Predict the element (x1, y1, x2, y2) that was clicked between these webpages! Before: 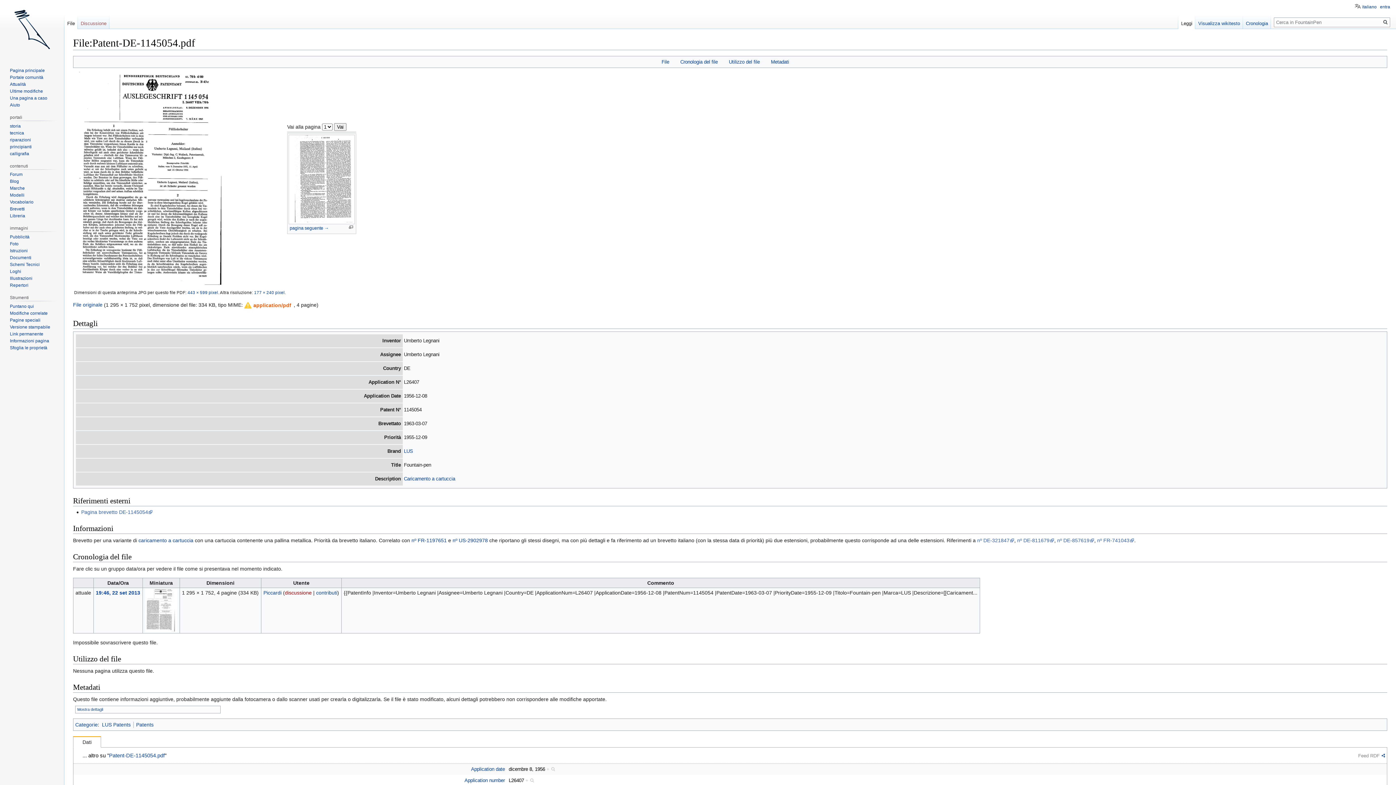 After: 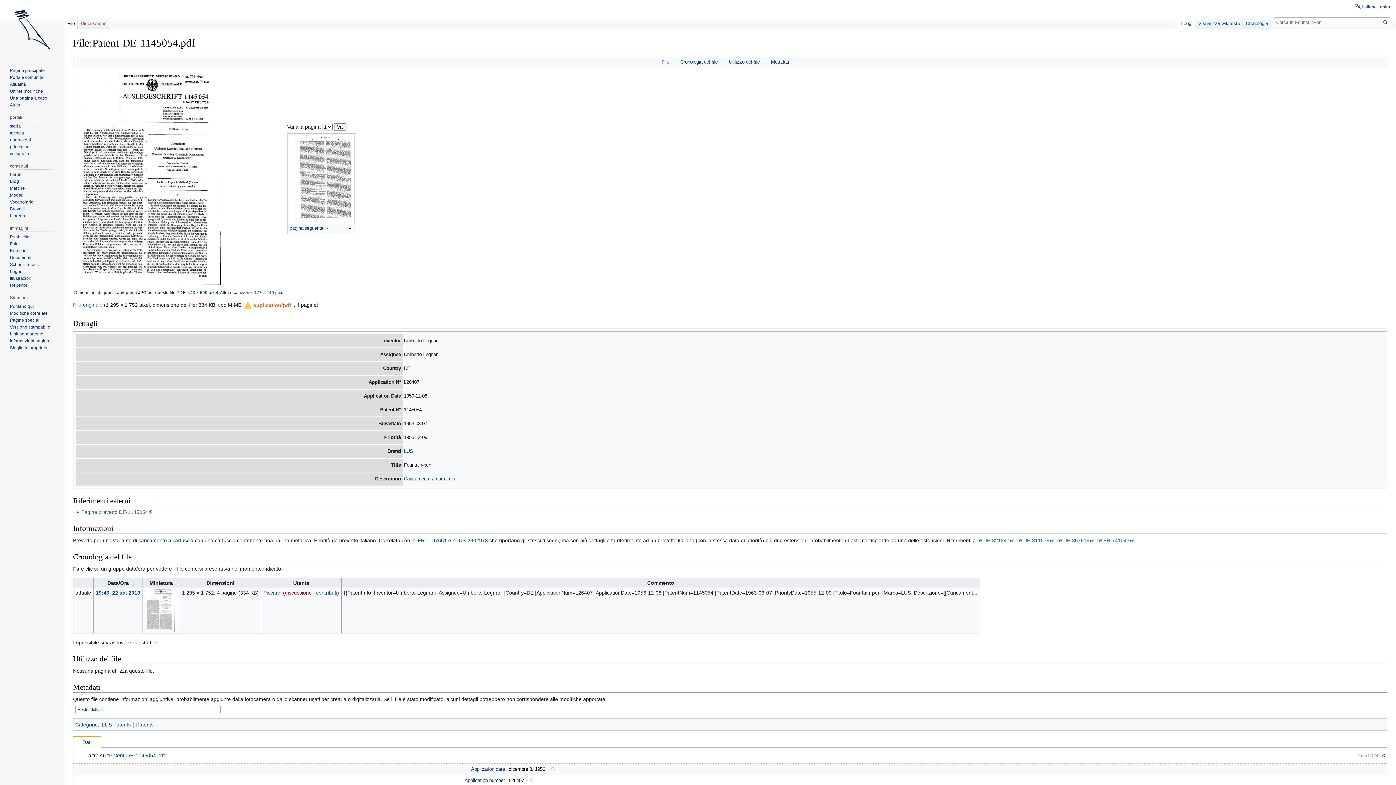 Action: bbox: (144, 607, 177, 613)